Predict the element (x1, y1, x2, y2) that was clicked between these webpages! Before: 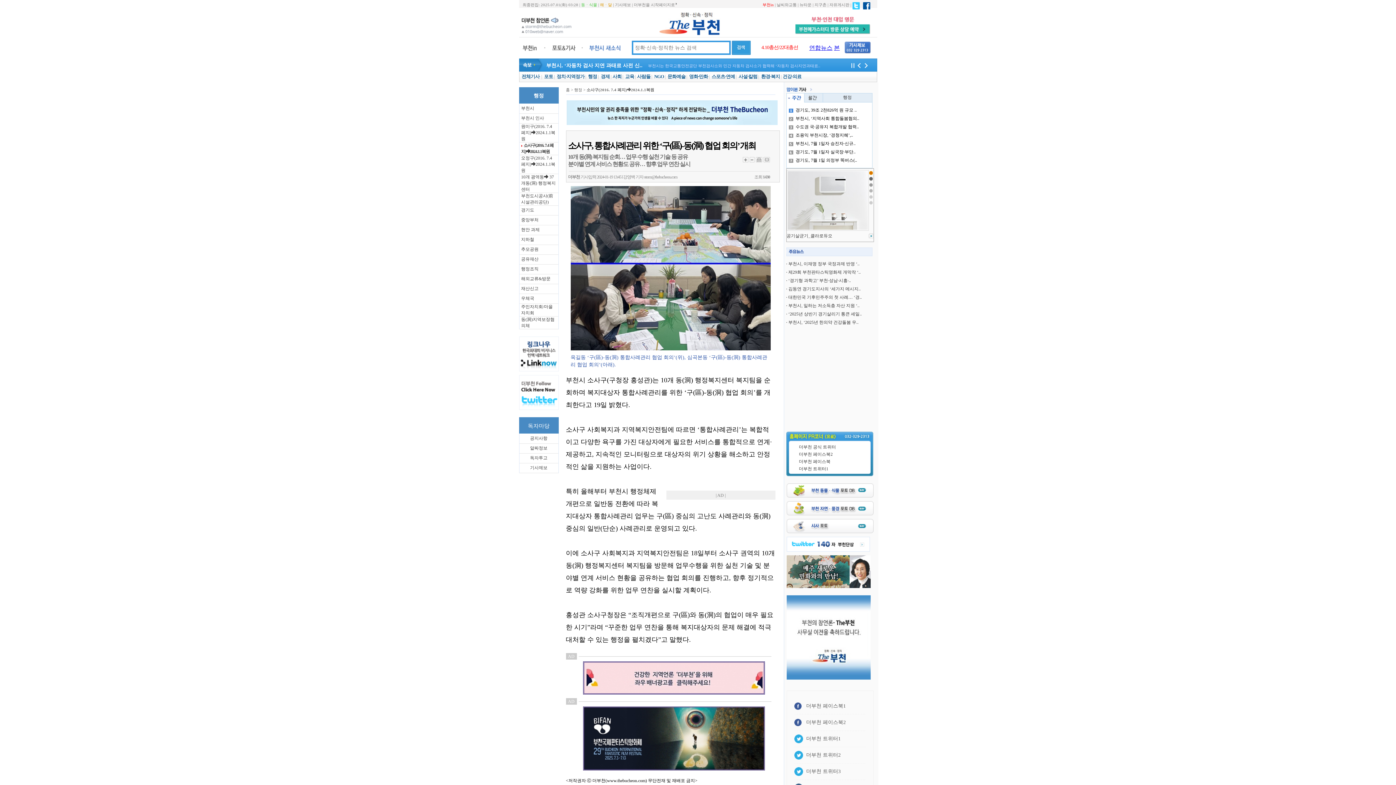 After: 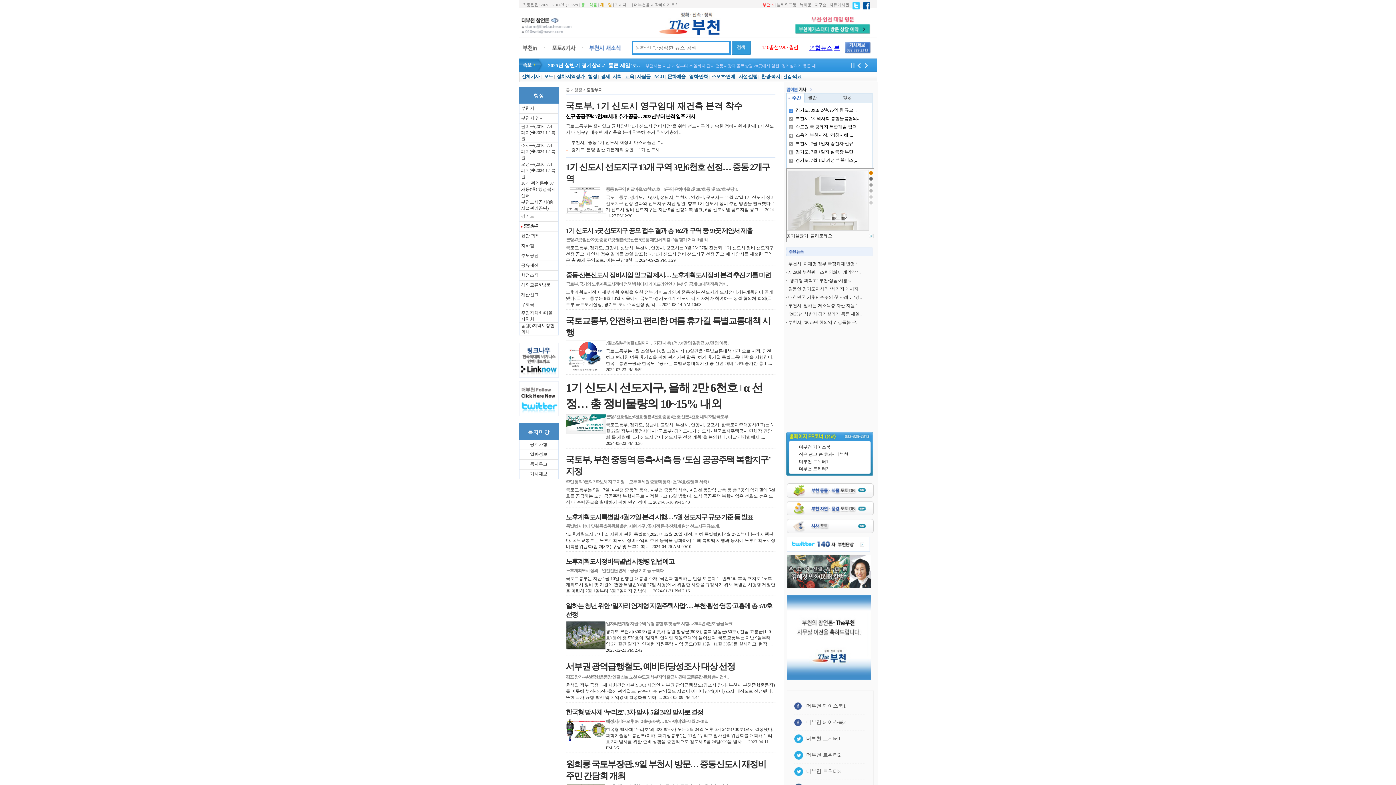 Action: bbox: (521, 217, 538, 222) label: 중앙부처